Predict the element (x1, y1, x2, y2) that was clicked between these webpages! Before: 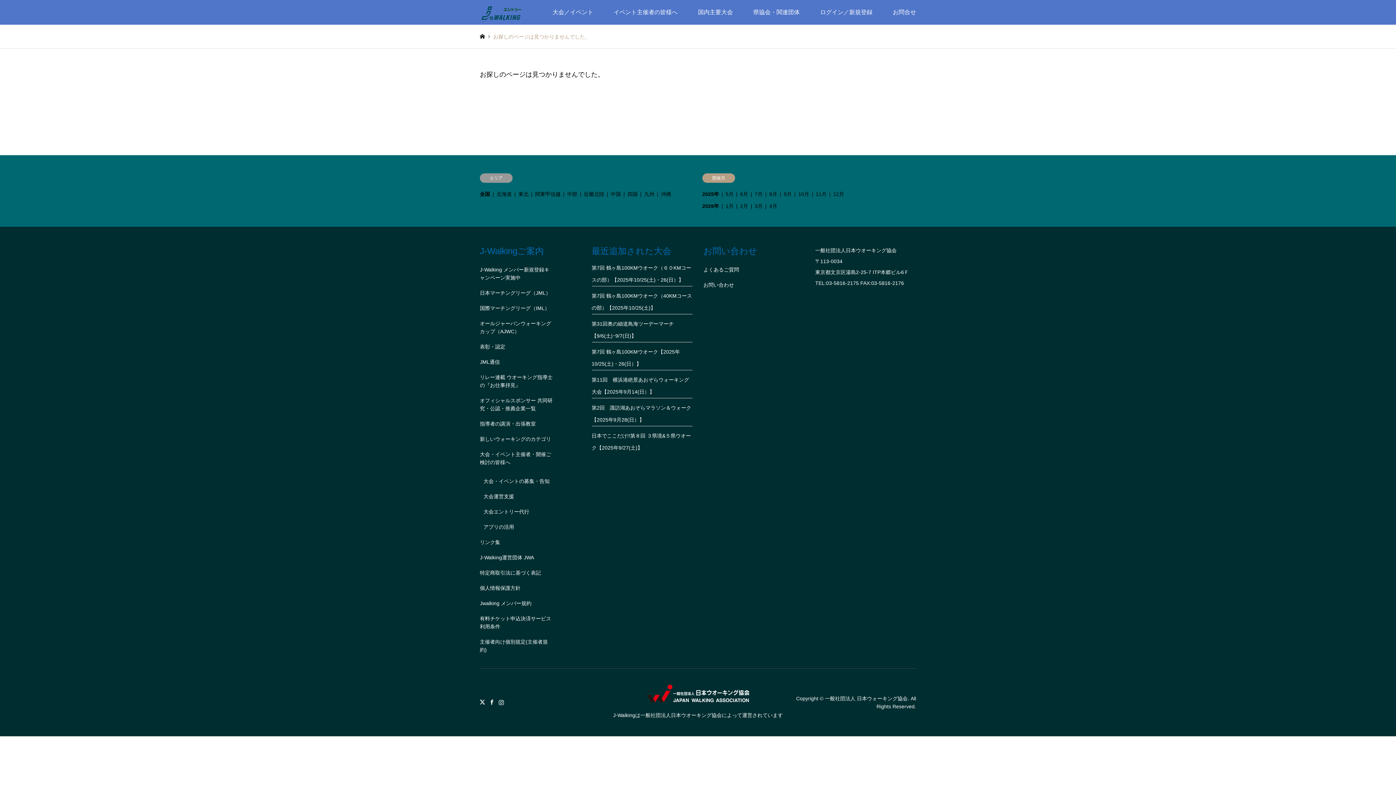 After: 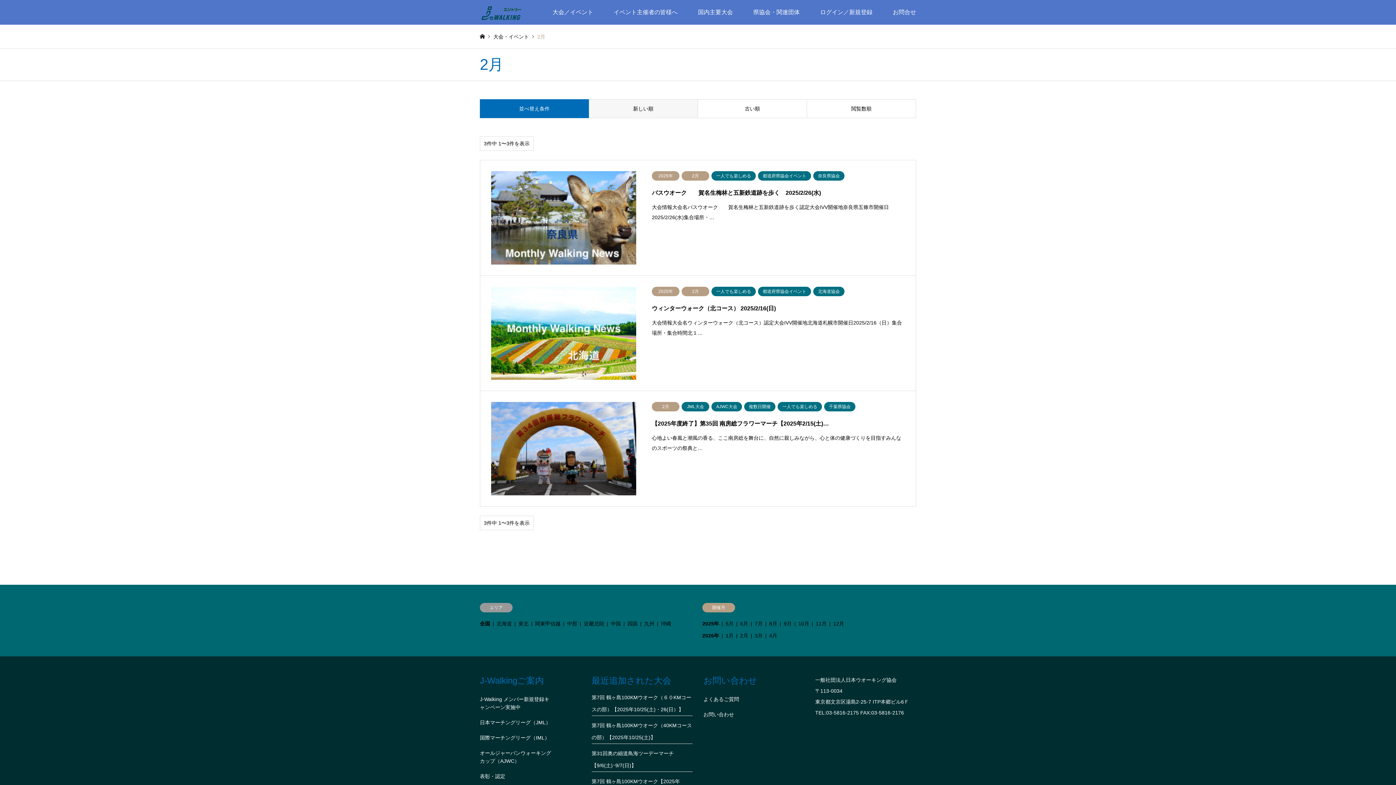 Action: bbox: (740, 203, 748, 209) label: 2月